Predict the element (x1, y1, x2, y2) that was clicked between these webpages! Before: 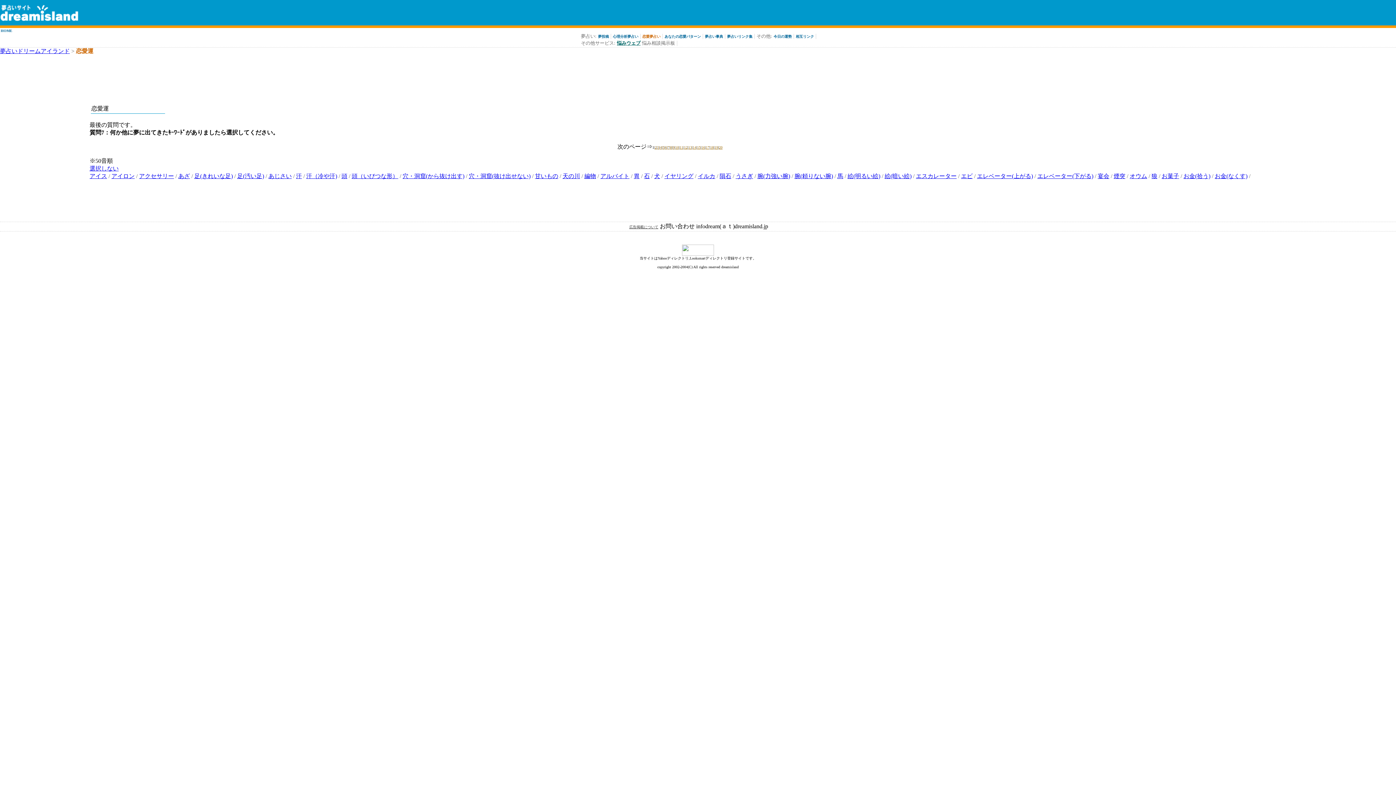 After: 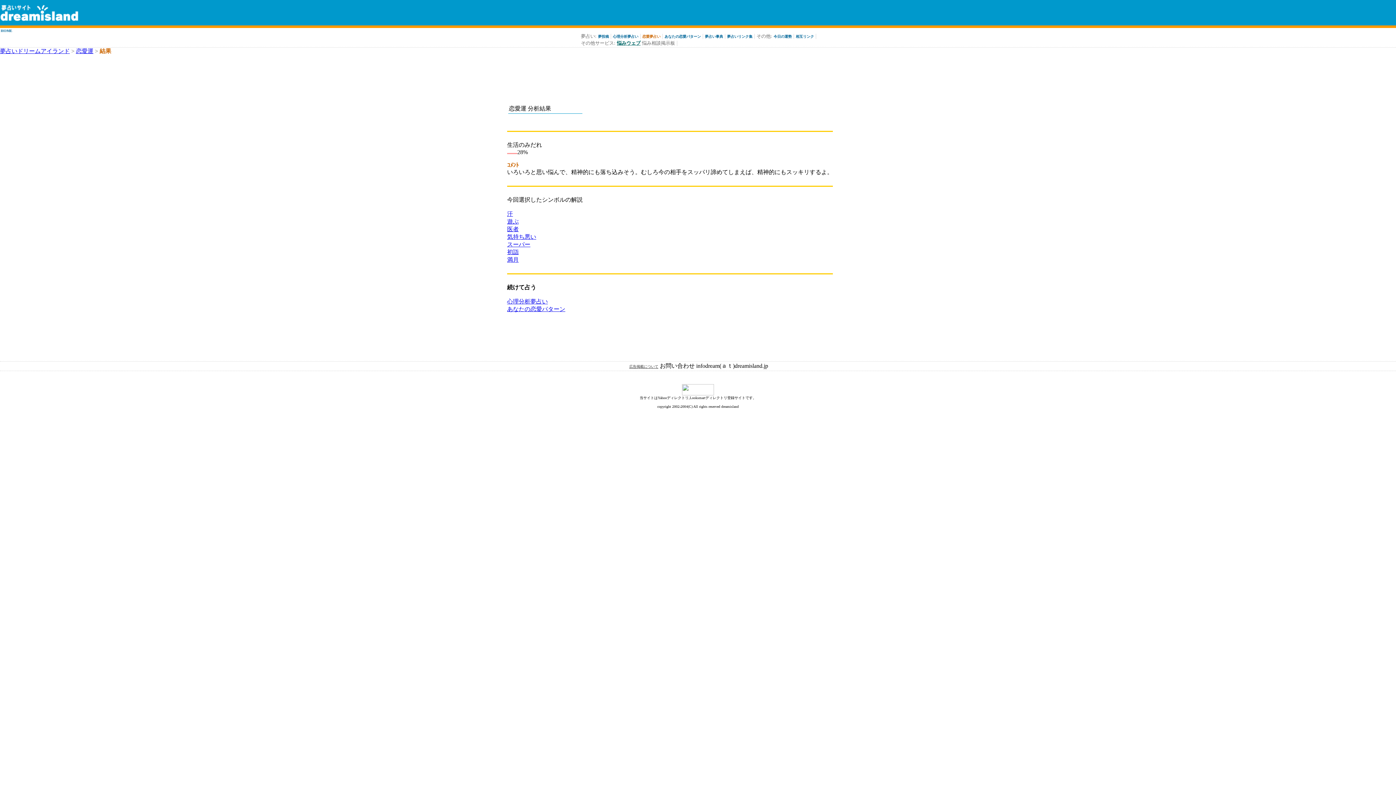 Action: bbox: (296, 173, 302, 179) label: 汗